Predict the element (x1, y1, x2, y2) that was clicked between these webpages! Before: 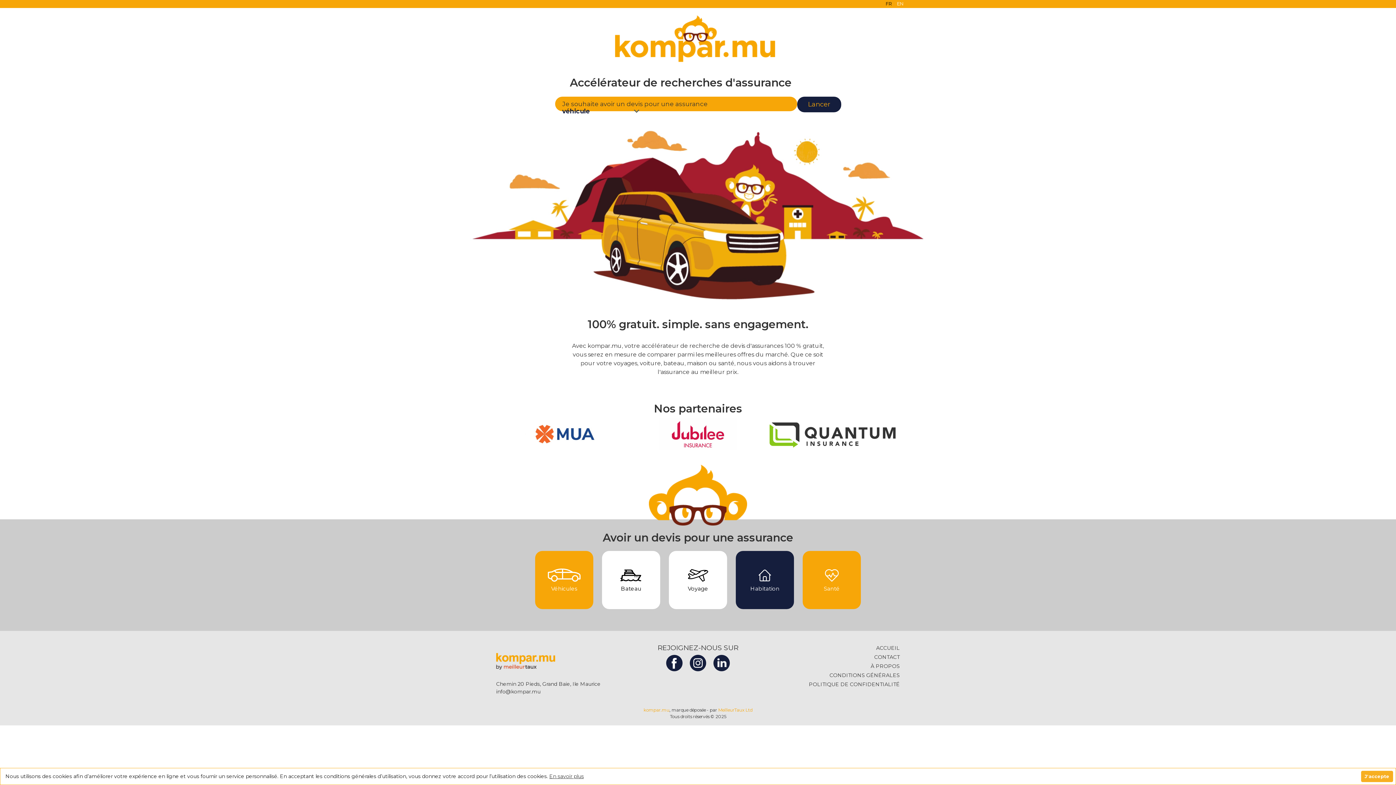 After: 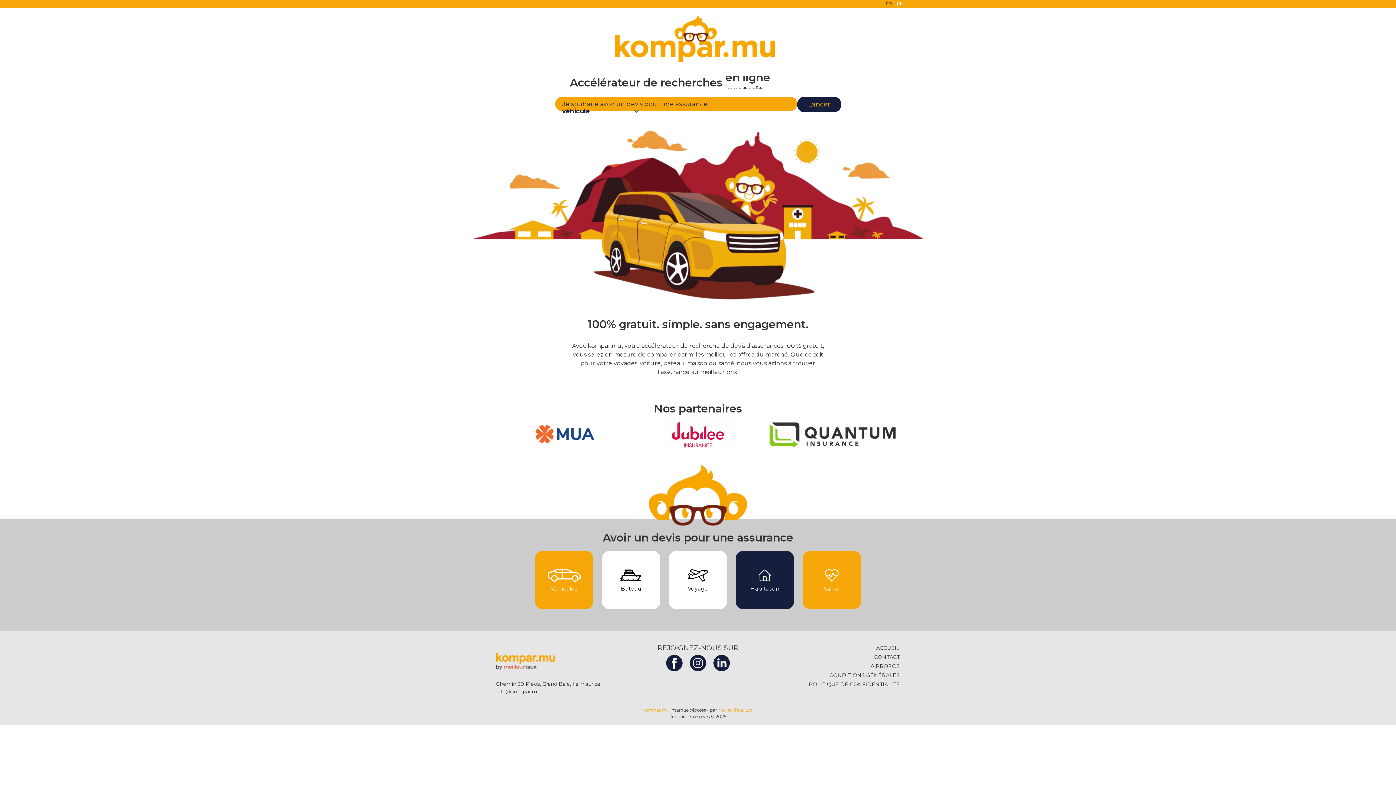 Action: bbox: (1361, 771, 1393, 782) label: J'accepte